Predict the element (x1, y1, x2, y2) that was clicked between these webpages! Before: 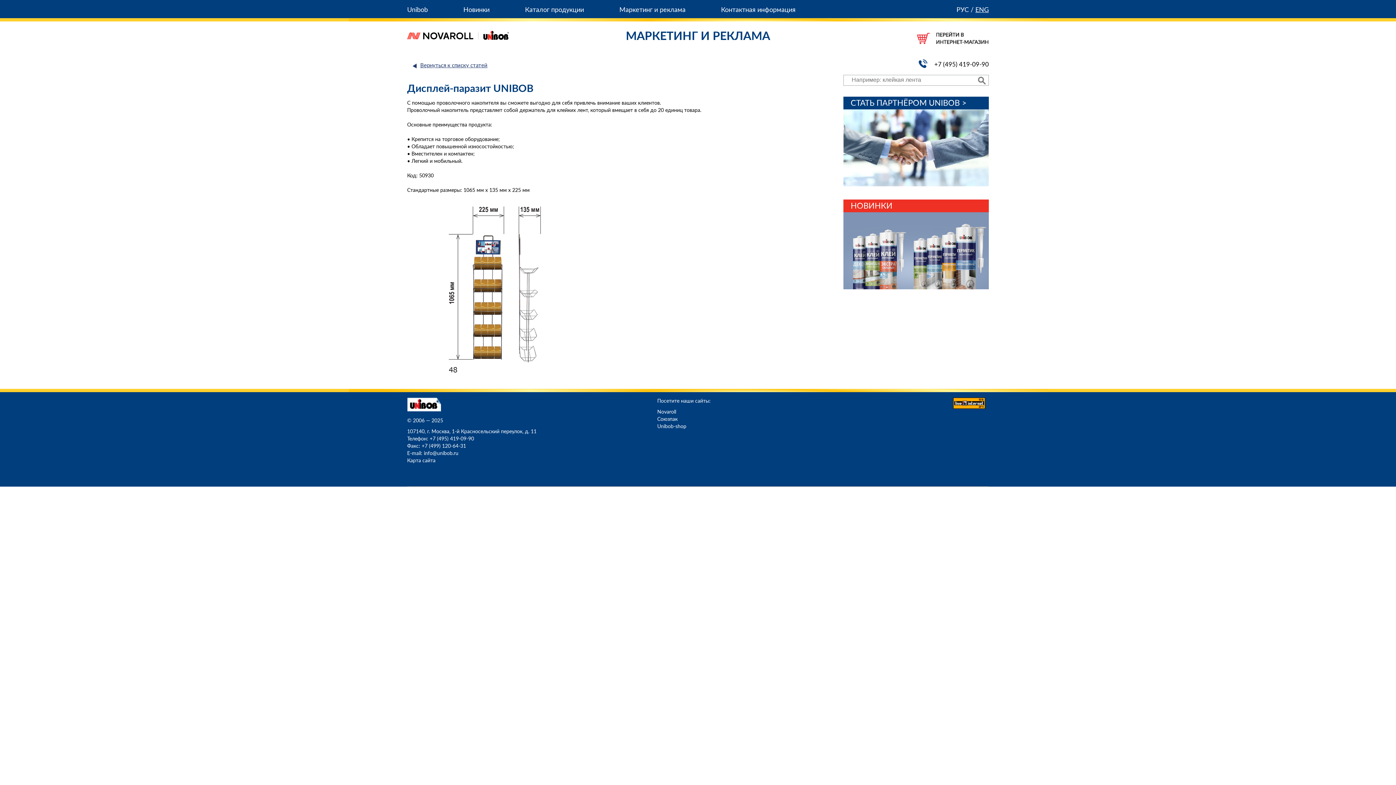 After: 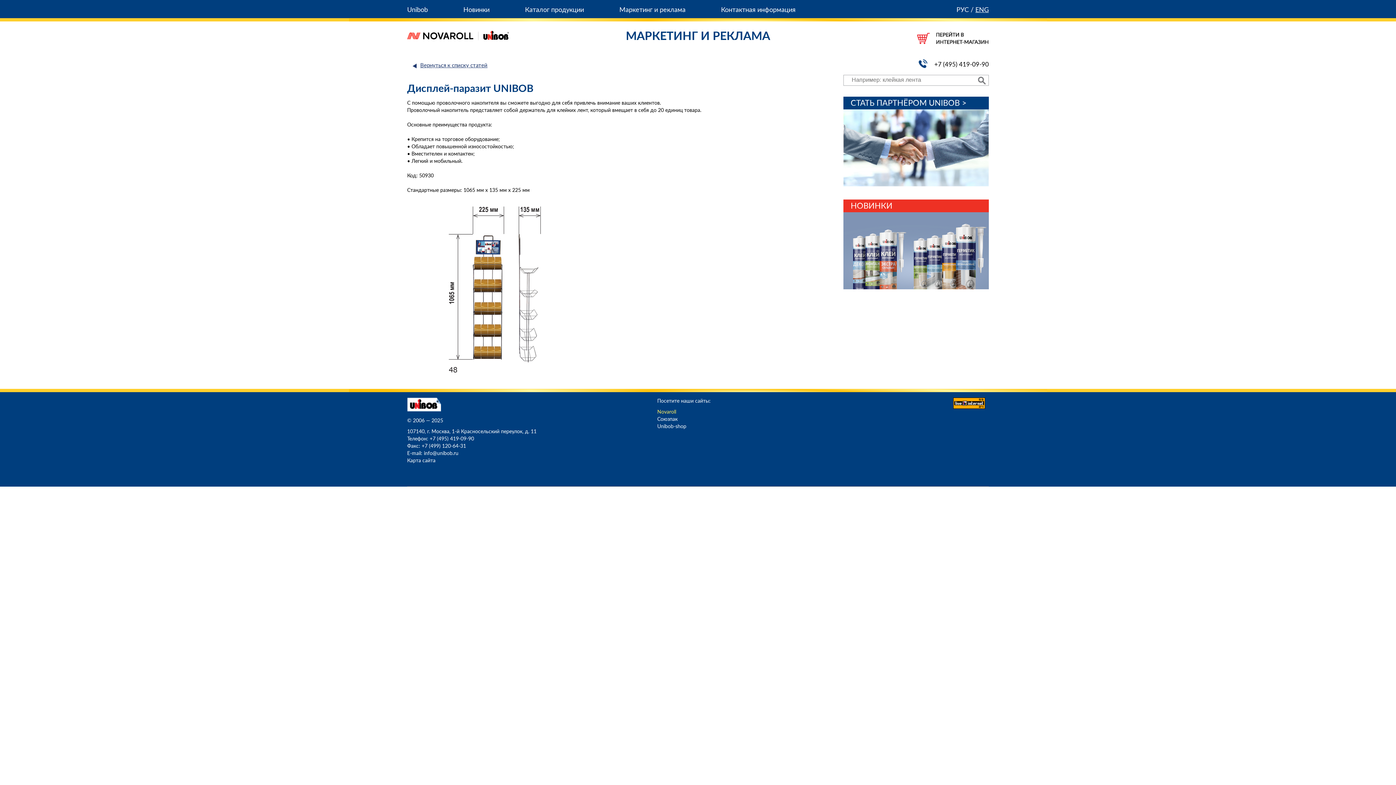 Action: label: Novaroll bbox: (657, 409, 676, 414)